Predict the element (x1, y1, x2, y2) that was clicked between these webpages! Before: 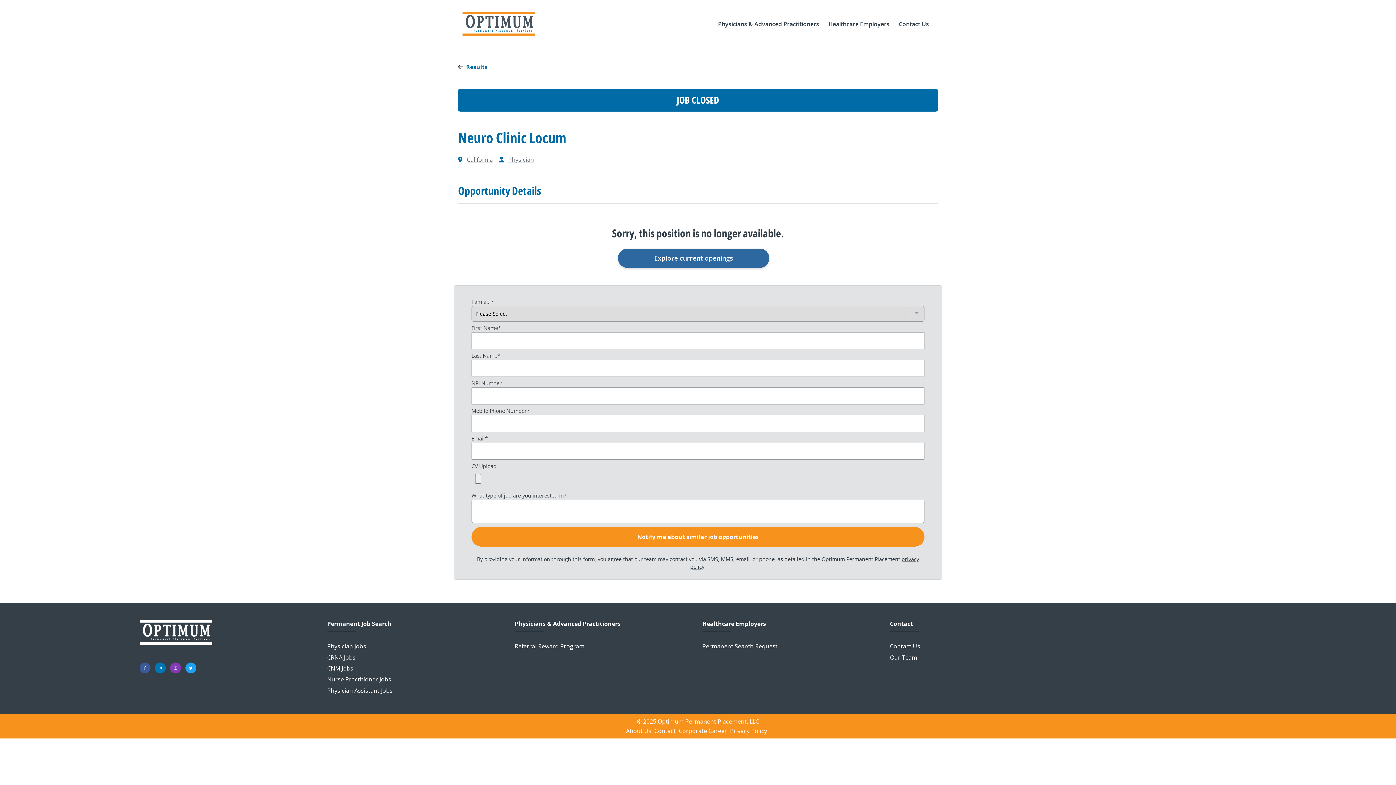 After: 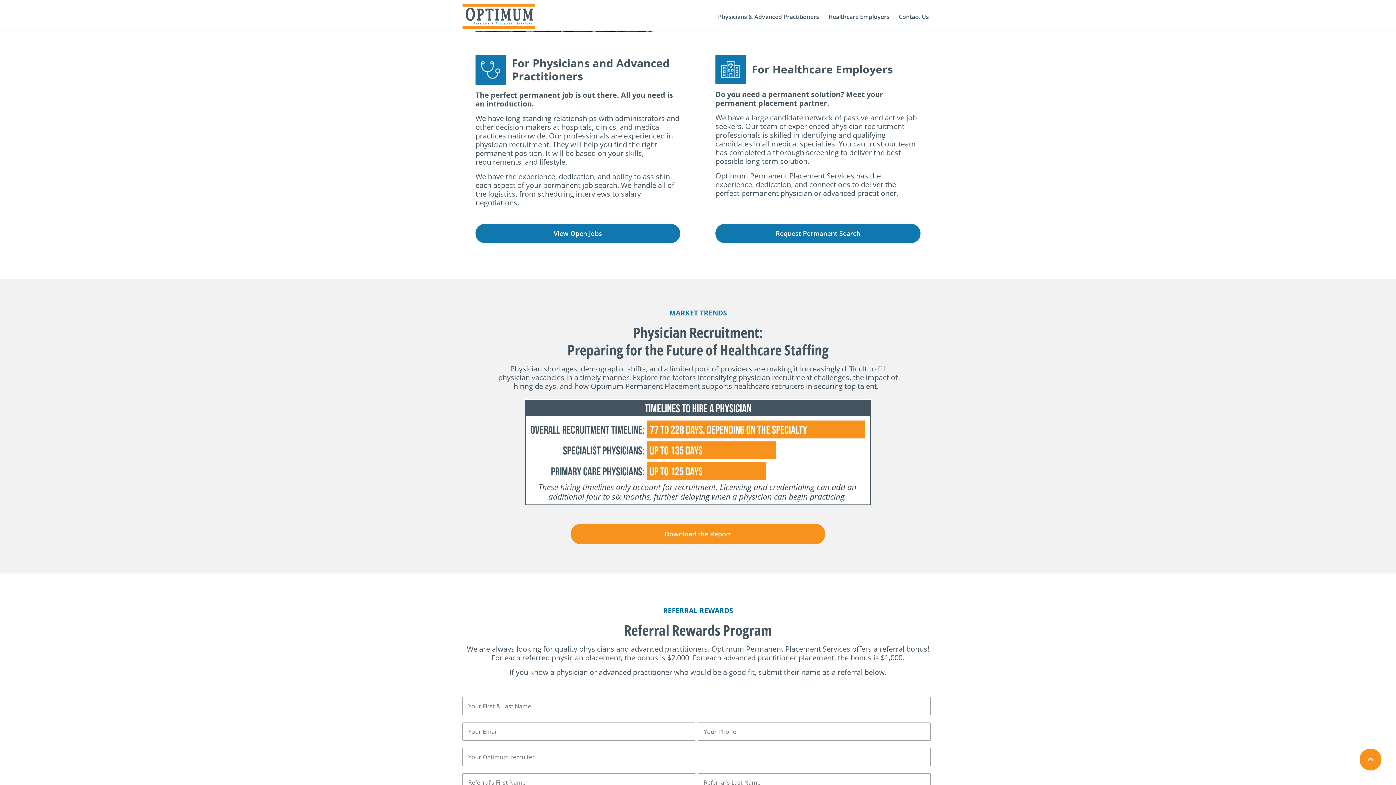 Action: bbox: (702, 620, 881, 627) label: Healthcare Employers